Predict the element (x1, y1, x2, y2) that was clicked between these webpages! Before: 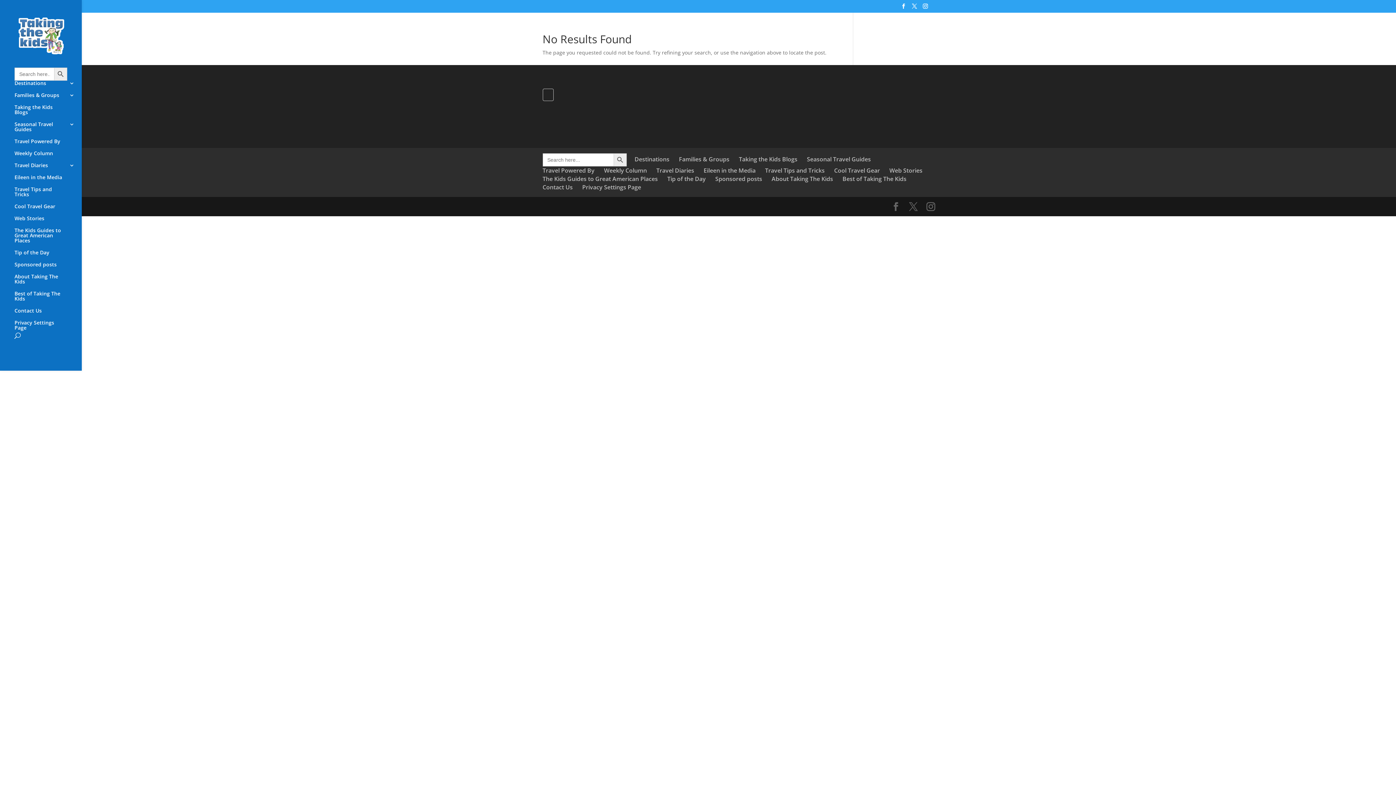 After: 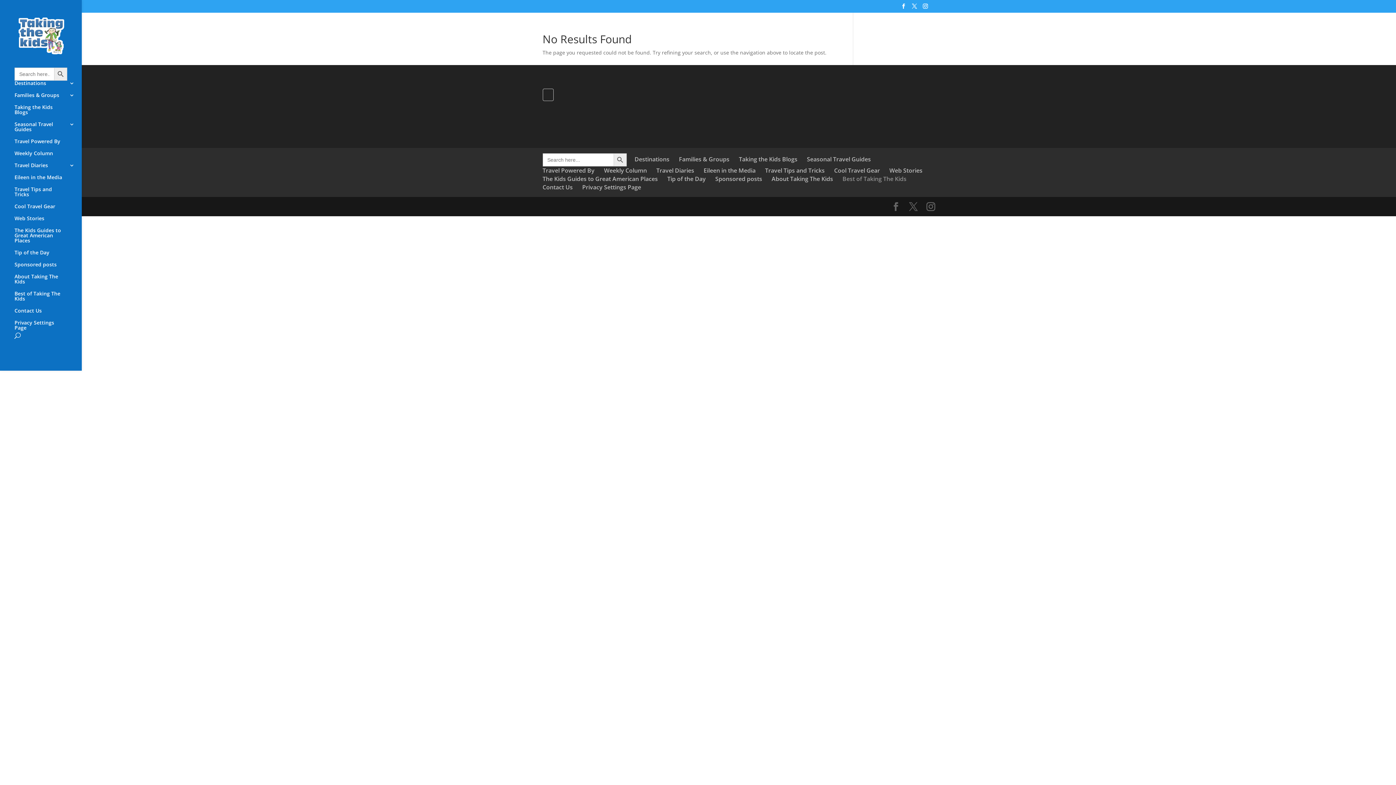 Action: bbox: (842, 174, 906, 182) label: Best of Taking The Kids